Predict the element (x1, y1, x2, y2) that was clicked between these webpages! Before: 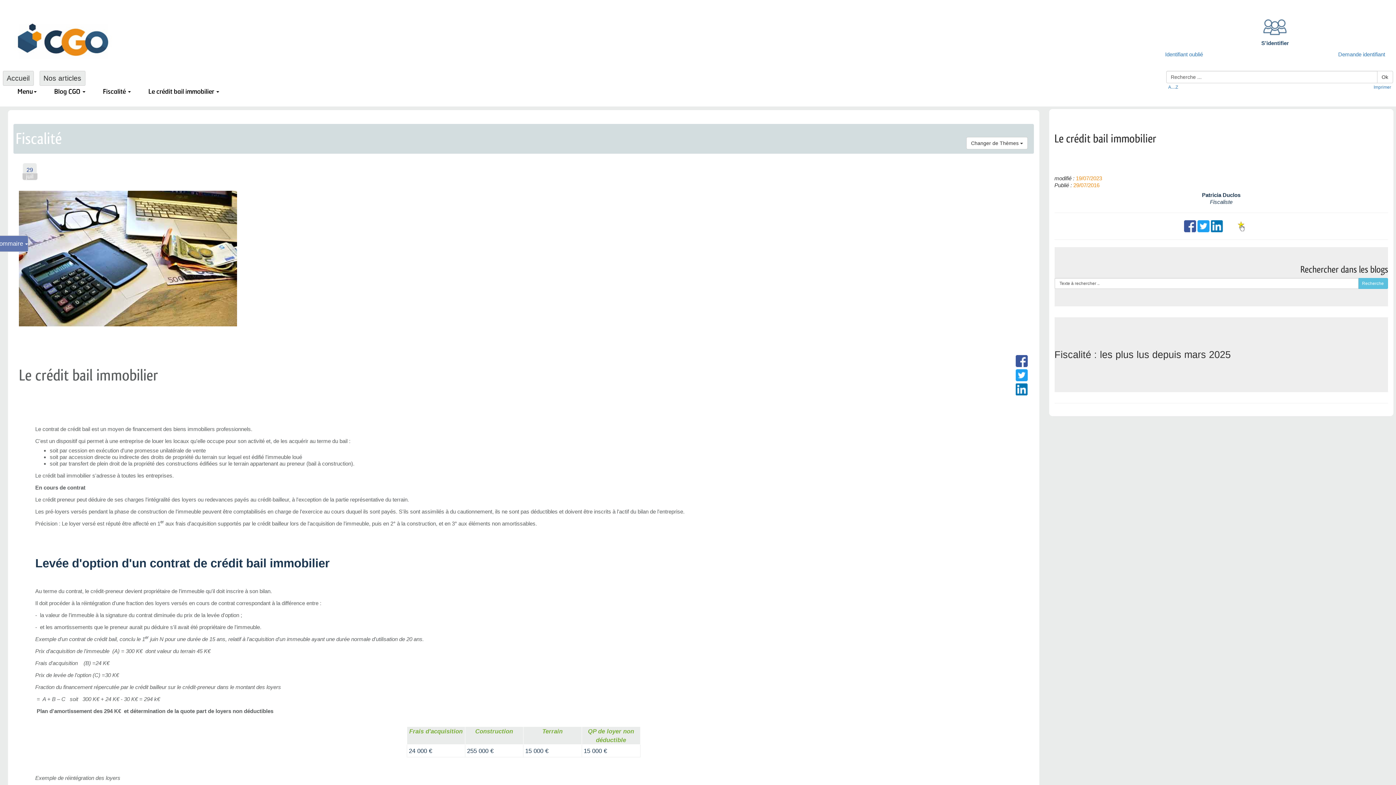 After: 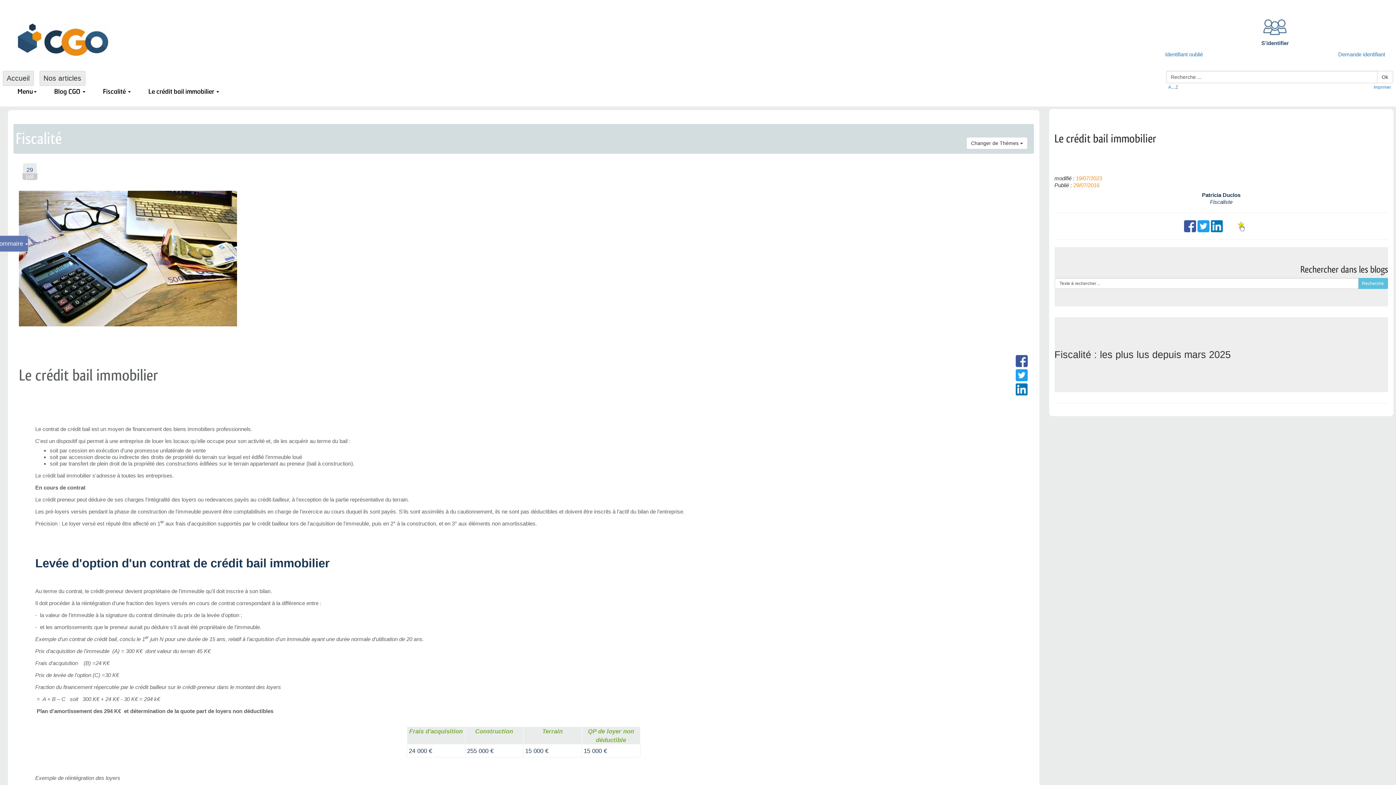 Action: bbox: (1015, 357, 1027, 363)